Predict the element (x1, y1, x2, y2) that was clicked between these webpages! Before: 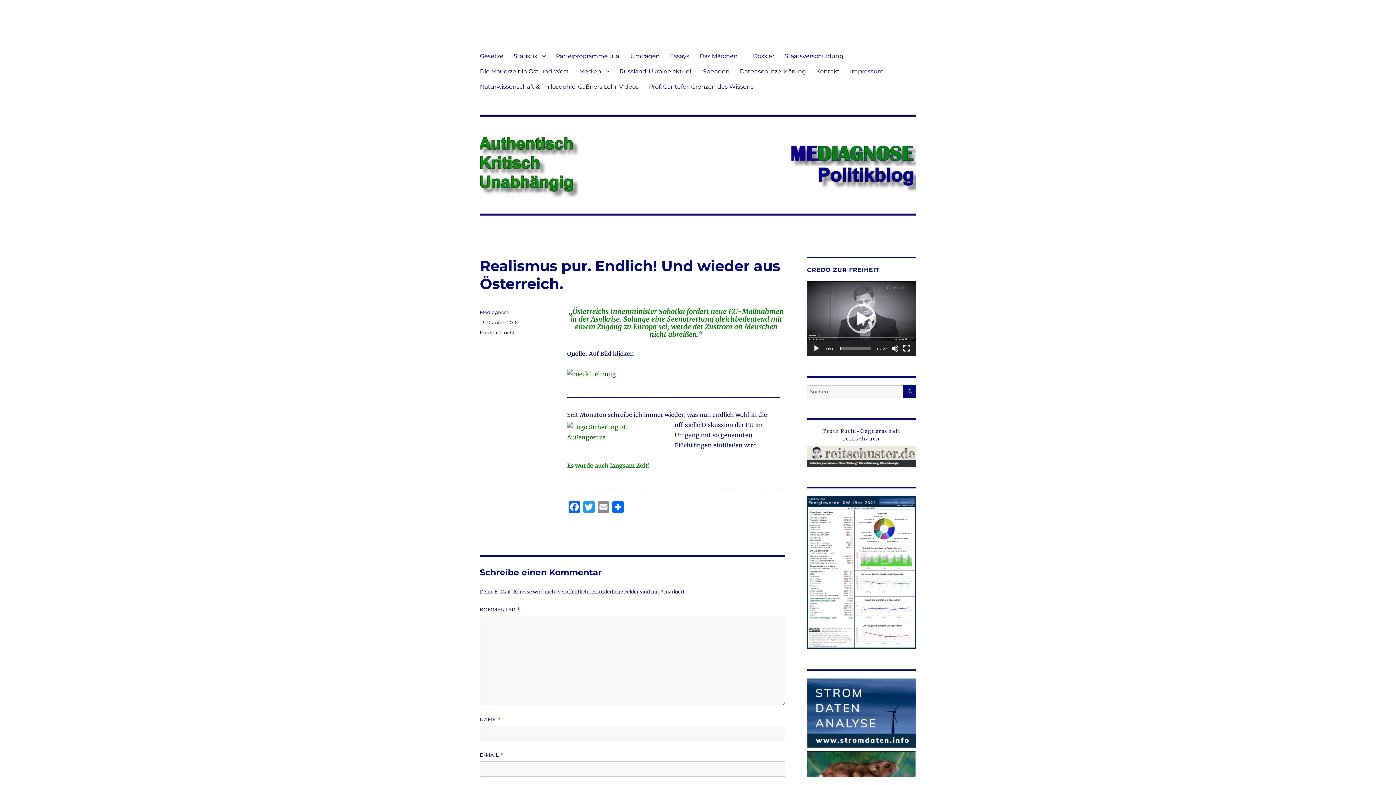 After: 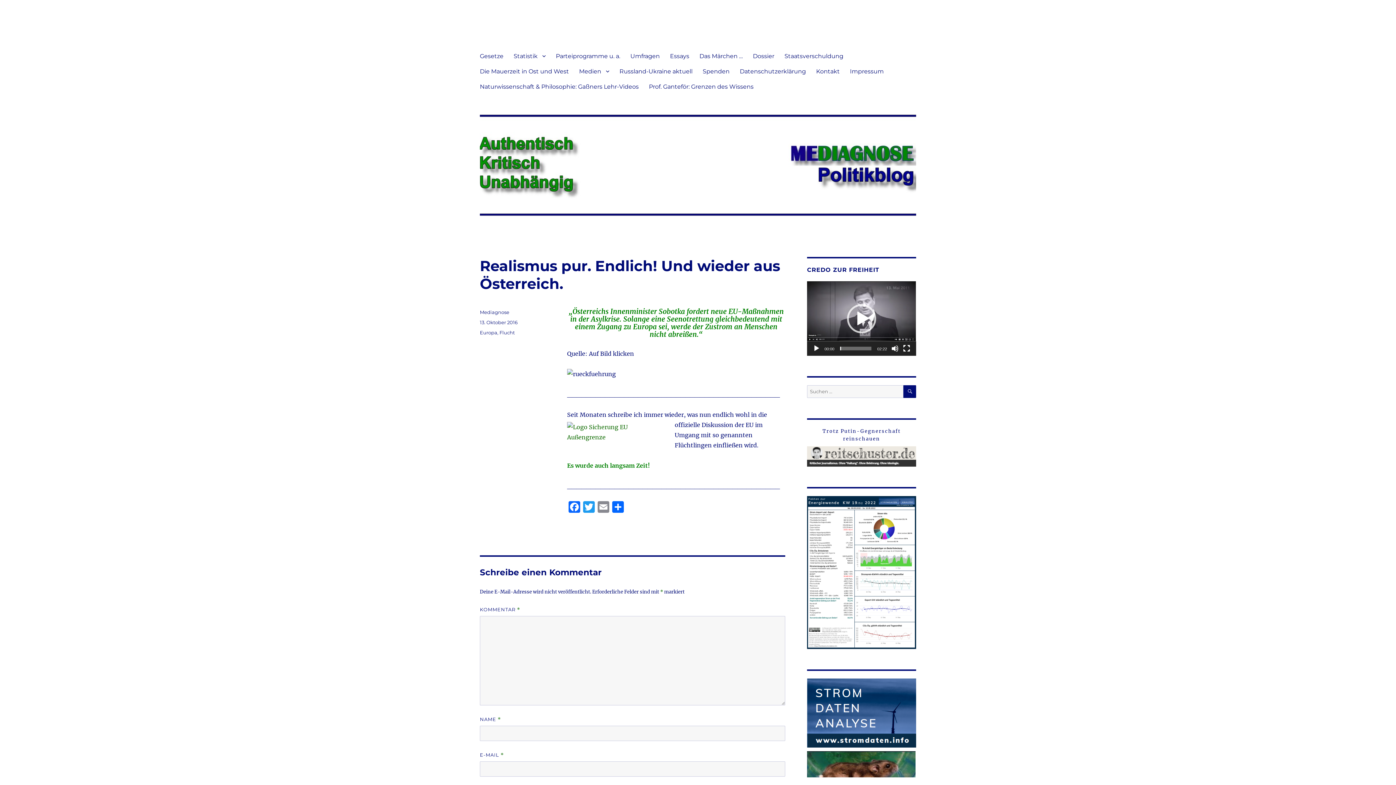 Action: bbox: (567, 369, 785, 379)